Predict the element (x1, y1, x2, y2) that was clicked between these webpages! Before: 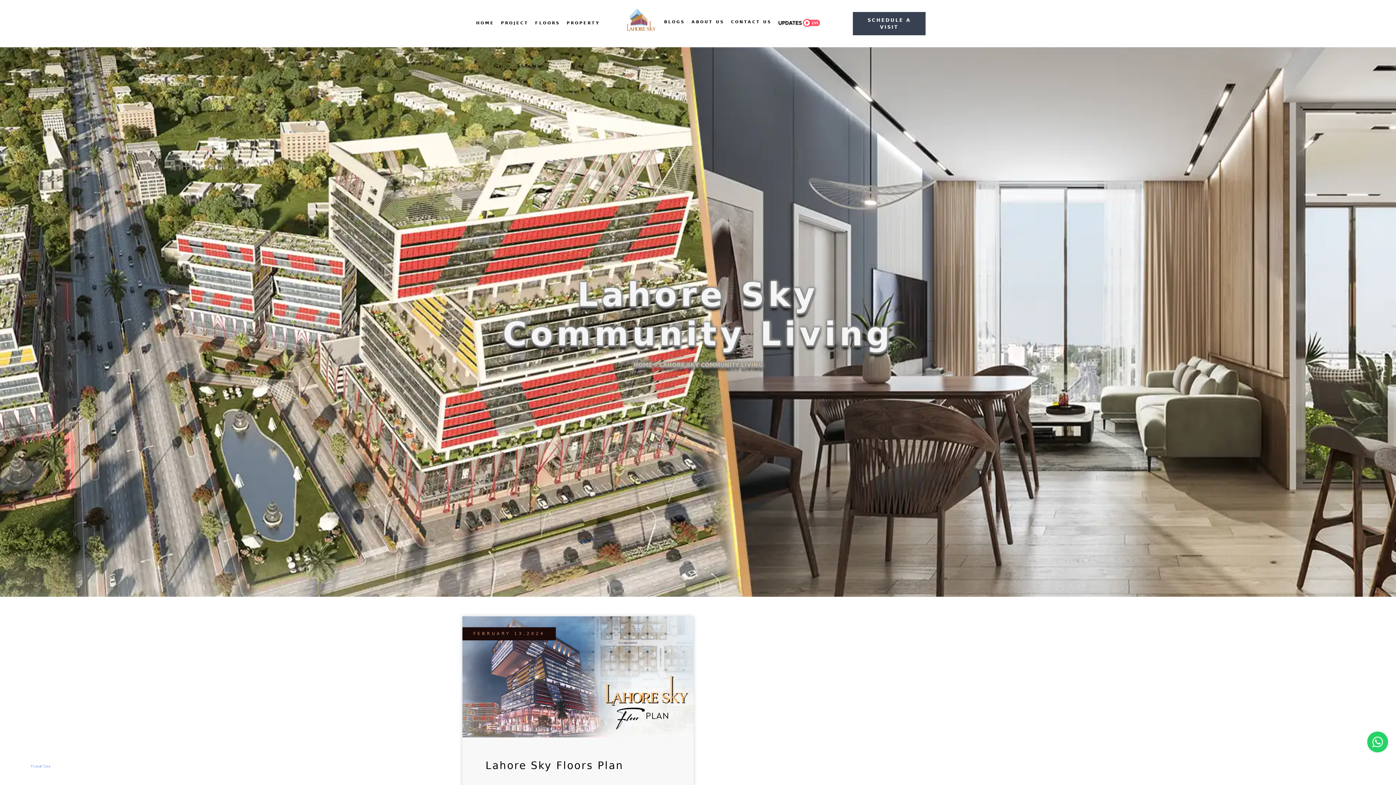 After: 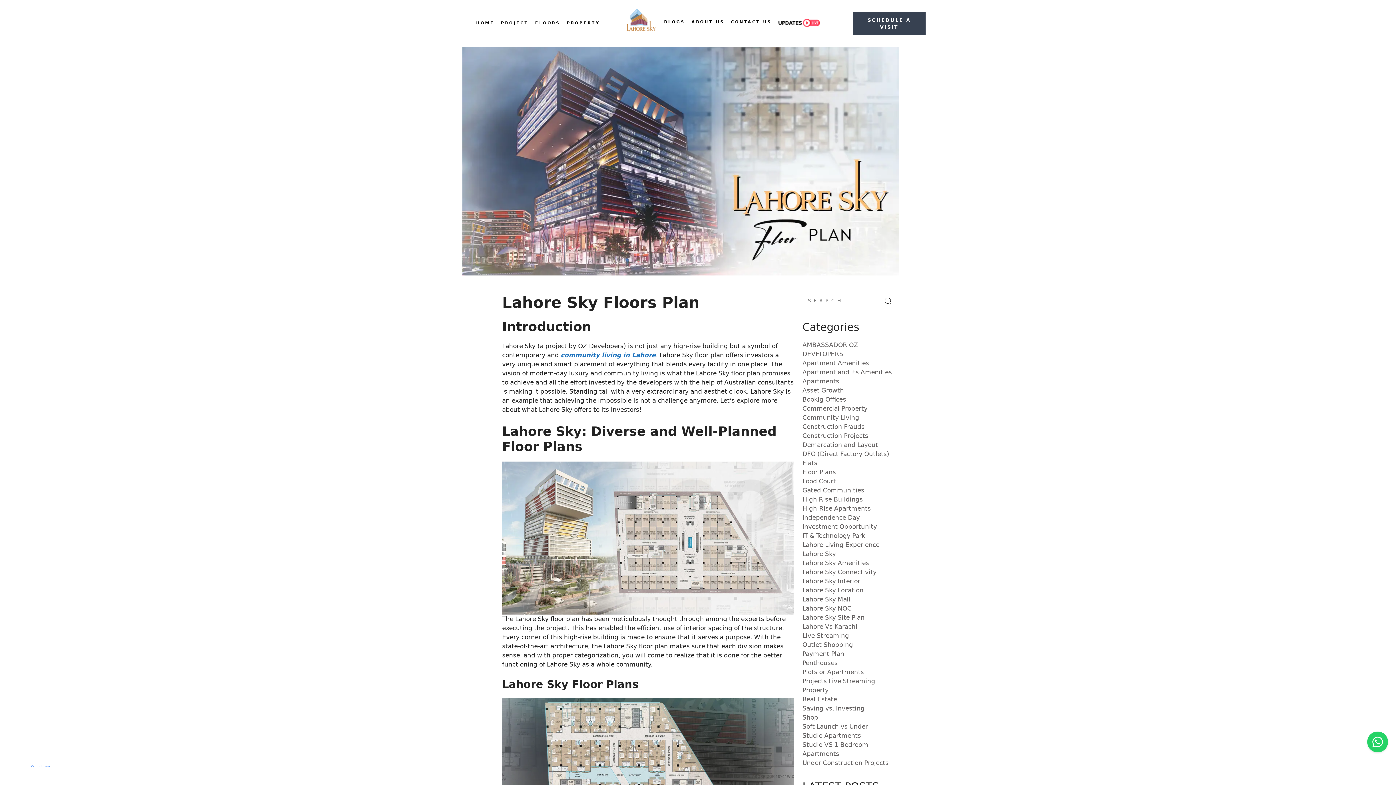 Action: bbox: (485, 759, 623, 771) label: Lahore Sky Floors Plan